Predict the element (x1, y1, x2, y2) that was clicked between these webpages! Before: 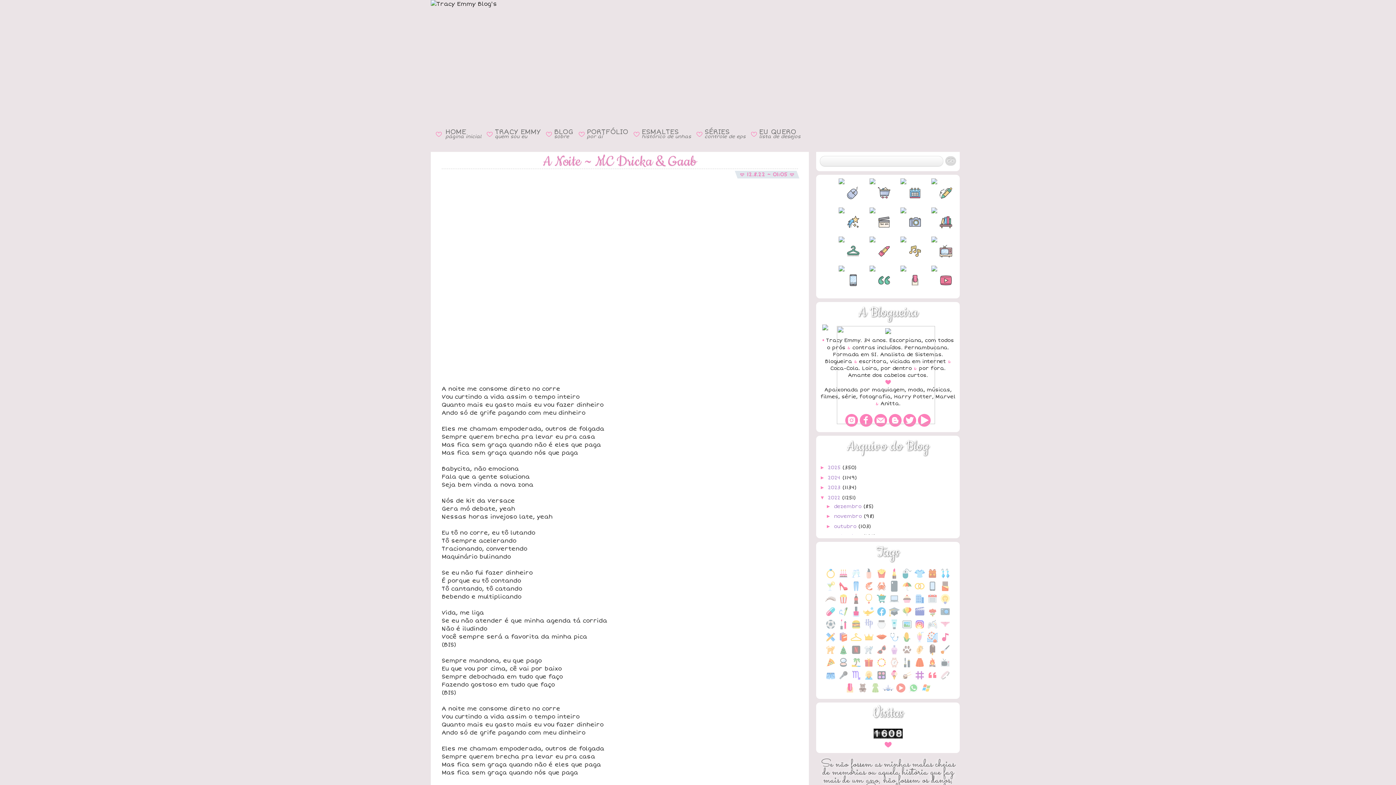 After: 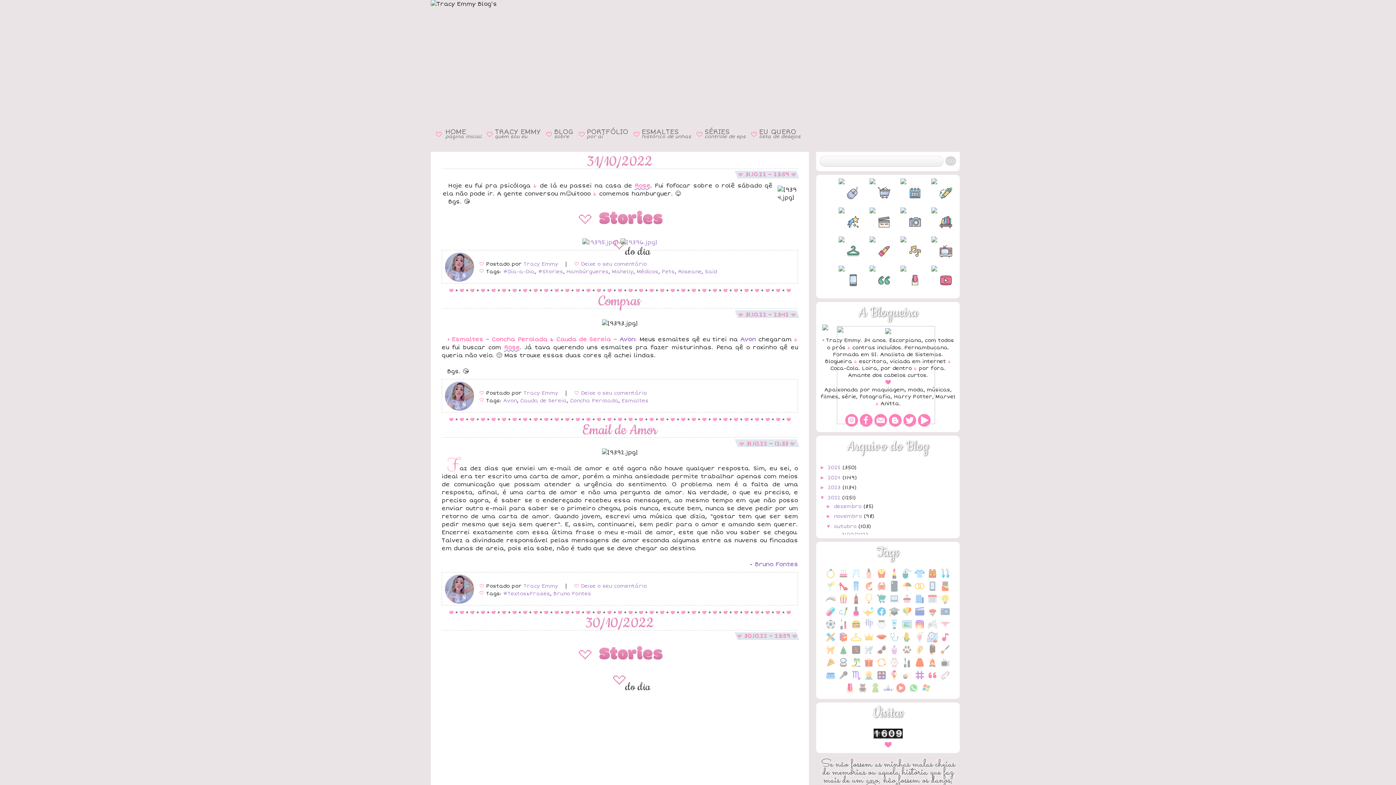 Action: bbox: (834, 523, 858, 529) label: outubro 